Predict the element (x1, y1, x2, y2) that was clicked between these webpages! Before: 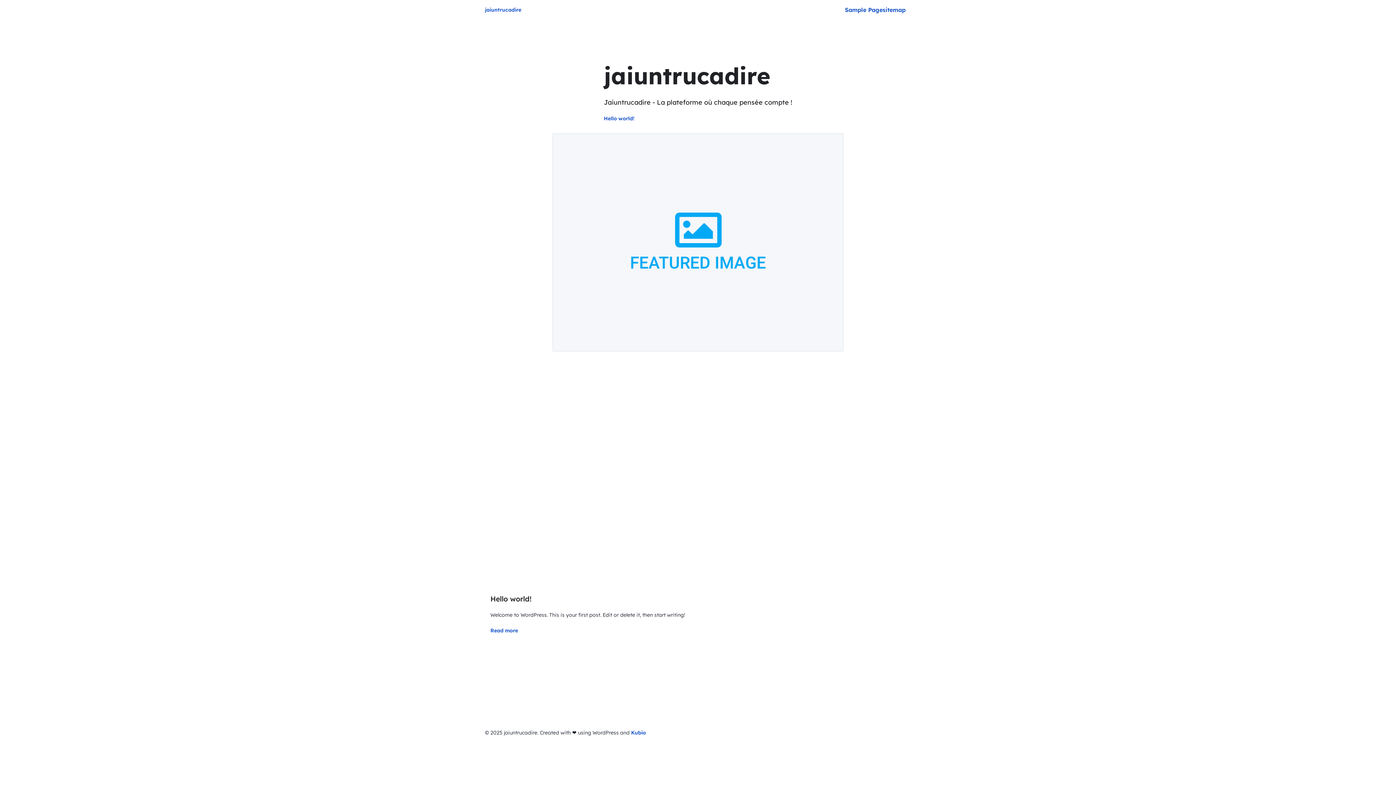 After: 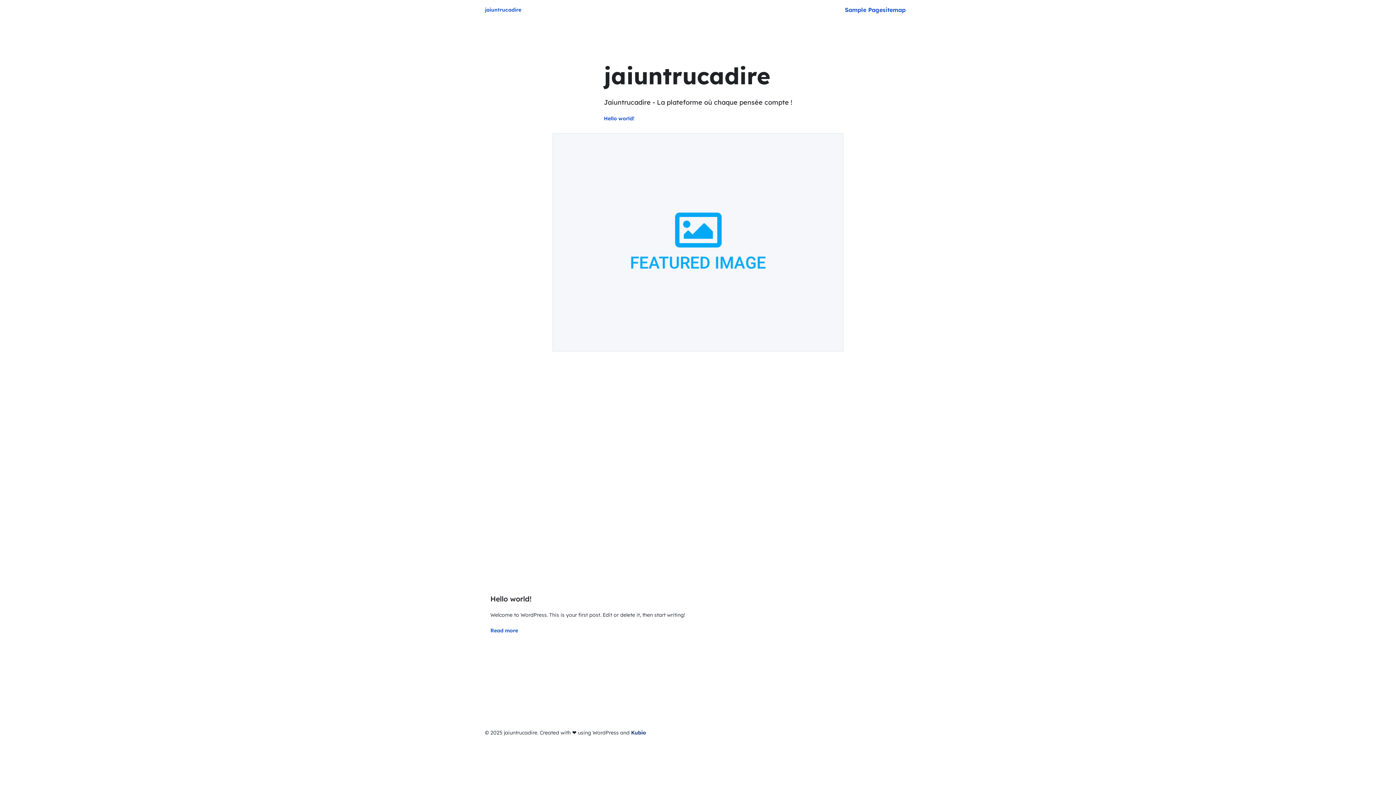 Action: bbox: (631, 729, 646, 736) label: Kubio